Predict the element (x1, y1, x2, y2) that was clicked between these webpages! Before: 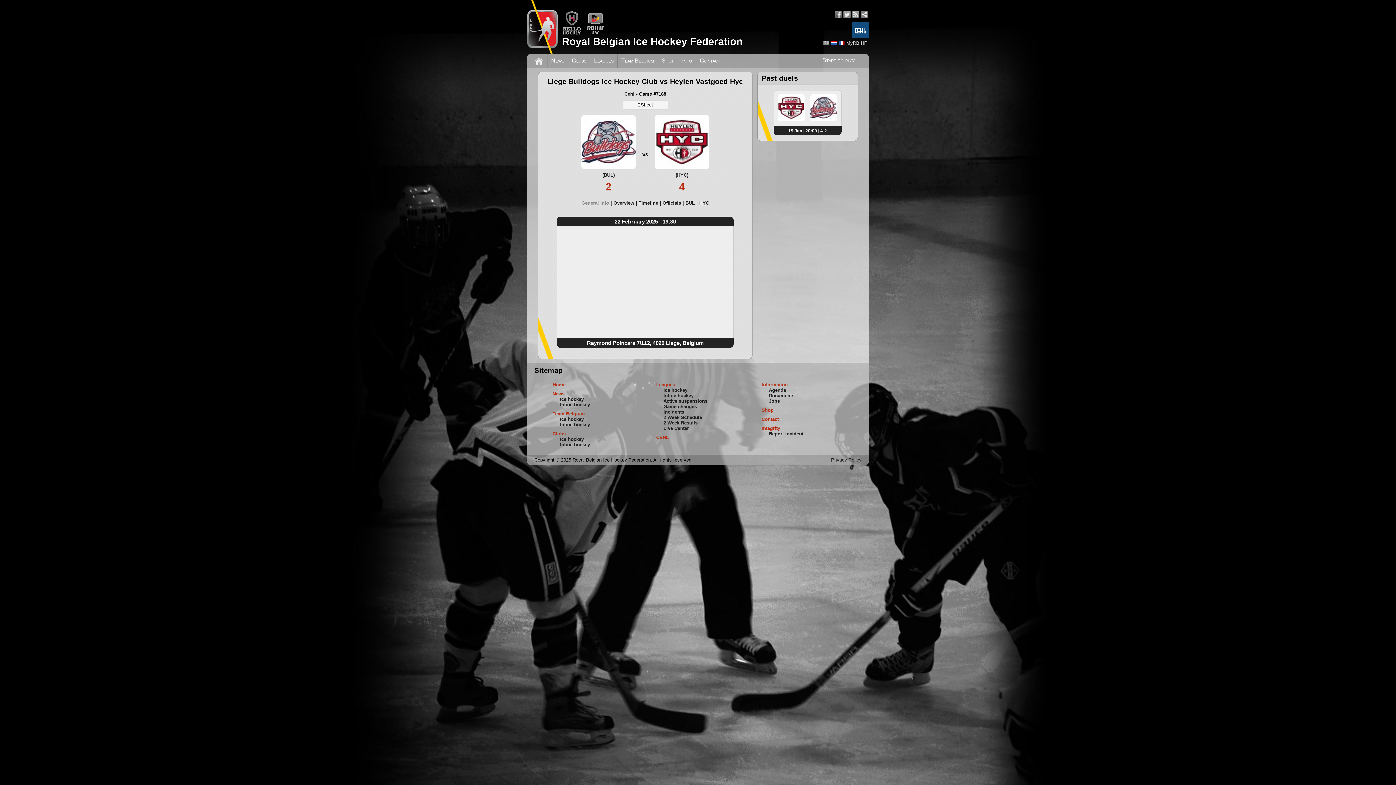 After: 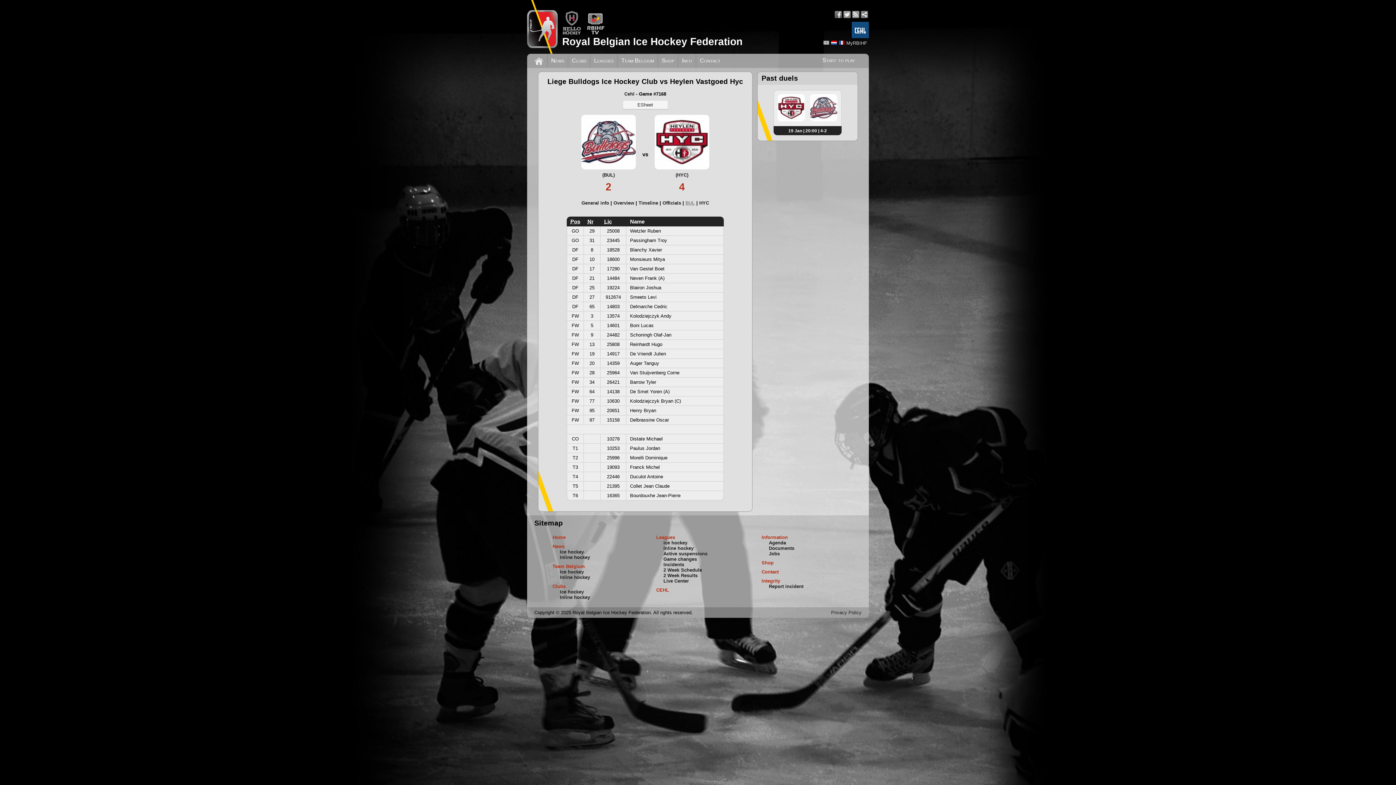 Action: bbox: (685, 200, 695, 205) label: BUL